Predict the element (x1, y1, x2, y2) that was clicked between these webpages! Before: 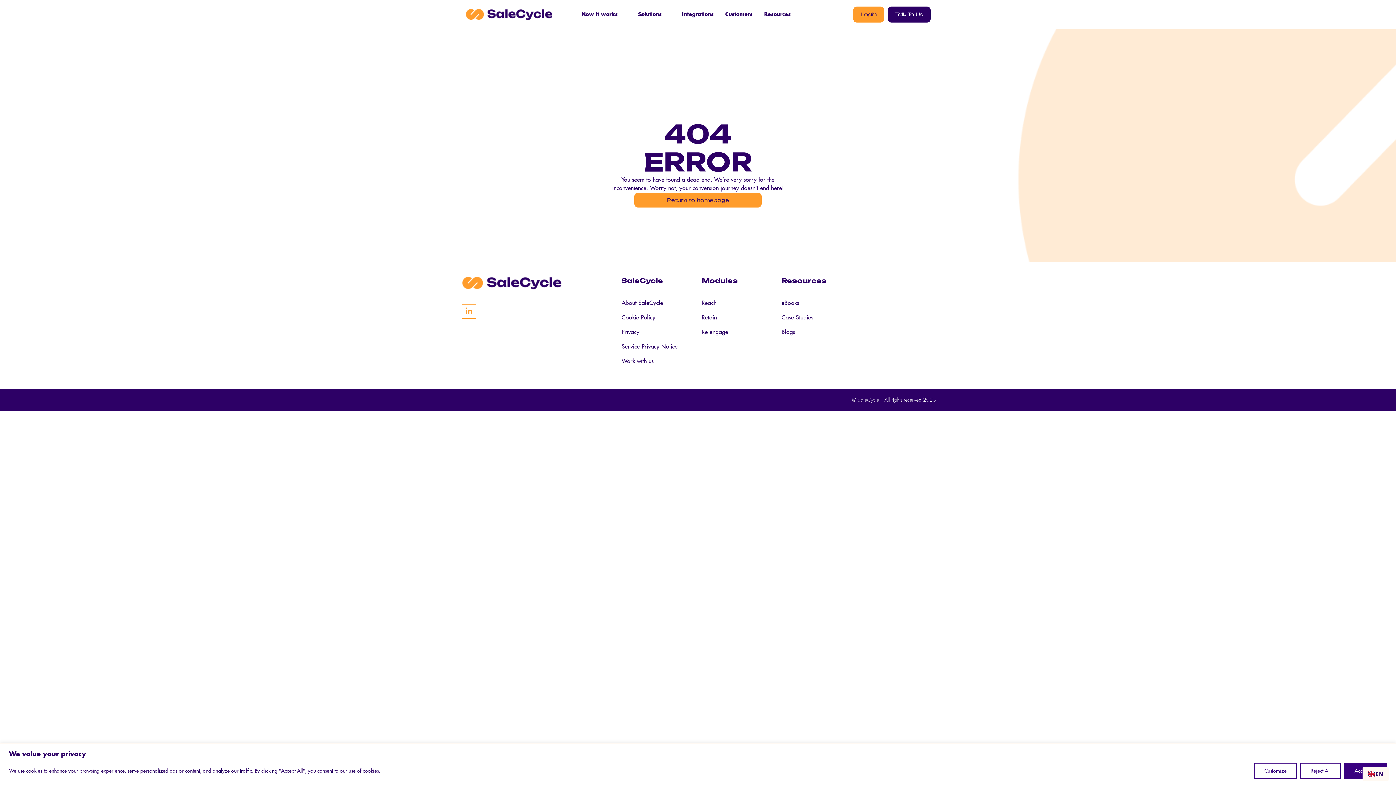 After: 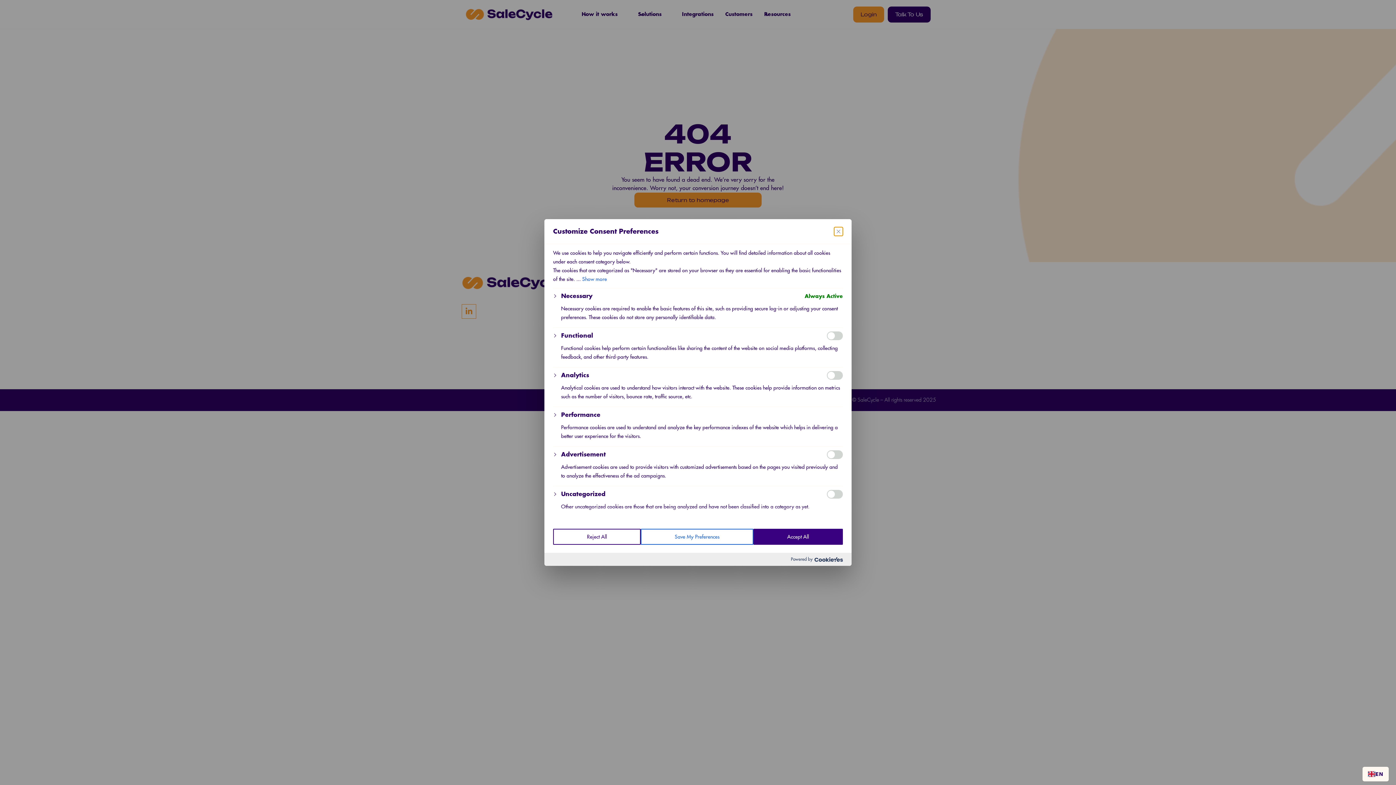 Action: label: Customize bbox: (1254, 763, 1297, 779)